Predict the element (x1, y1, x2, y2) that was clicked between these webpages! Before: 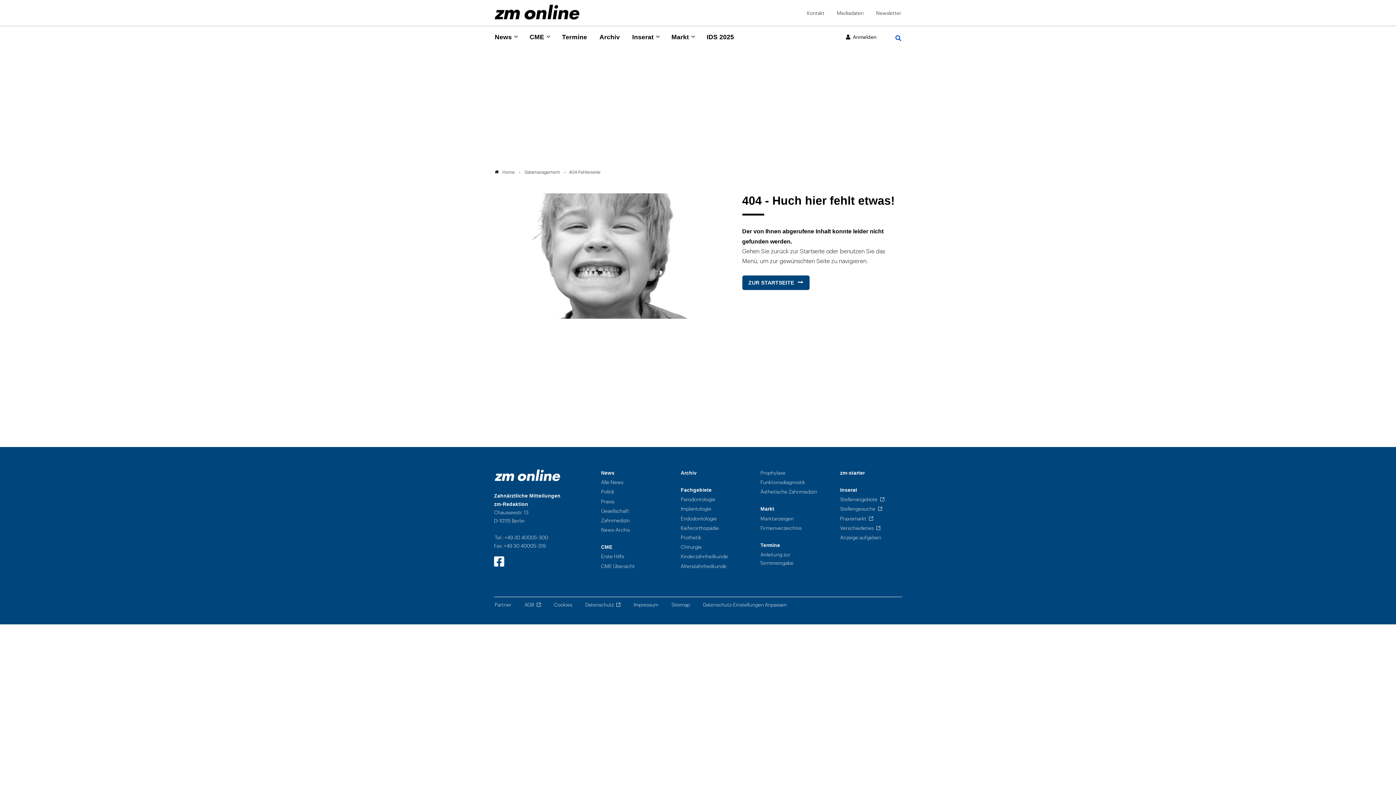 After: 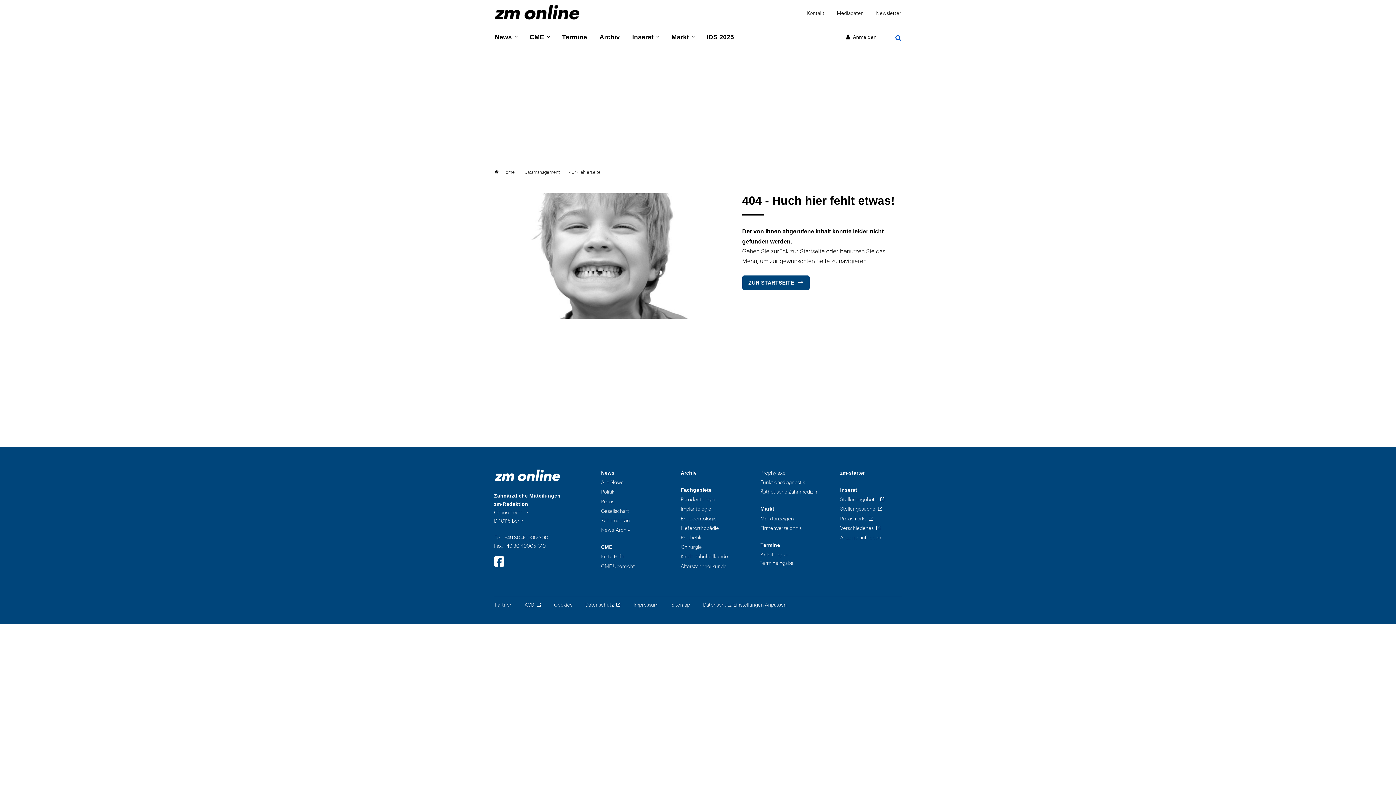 Action: bbox: (524, 602, 541, 608) label: AGB